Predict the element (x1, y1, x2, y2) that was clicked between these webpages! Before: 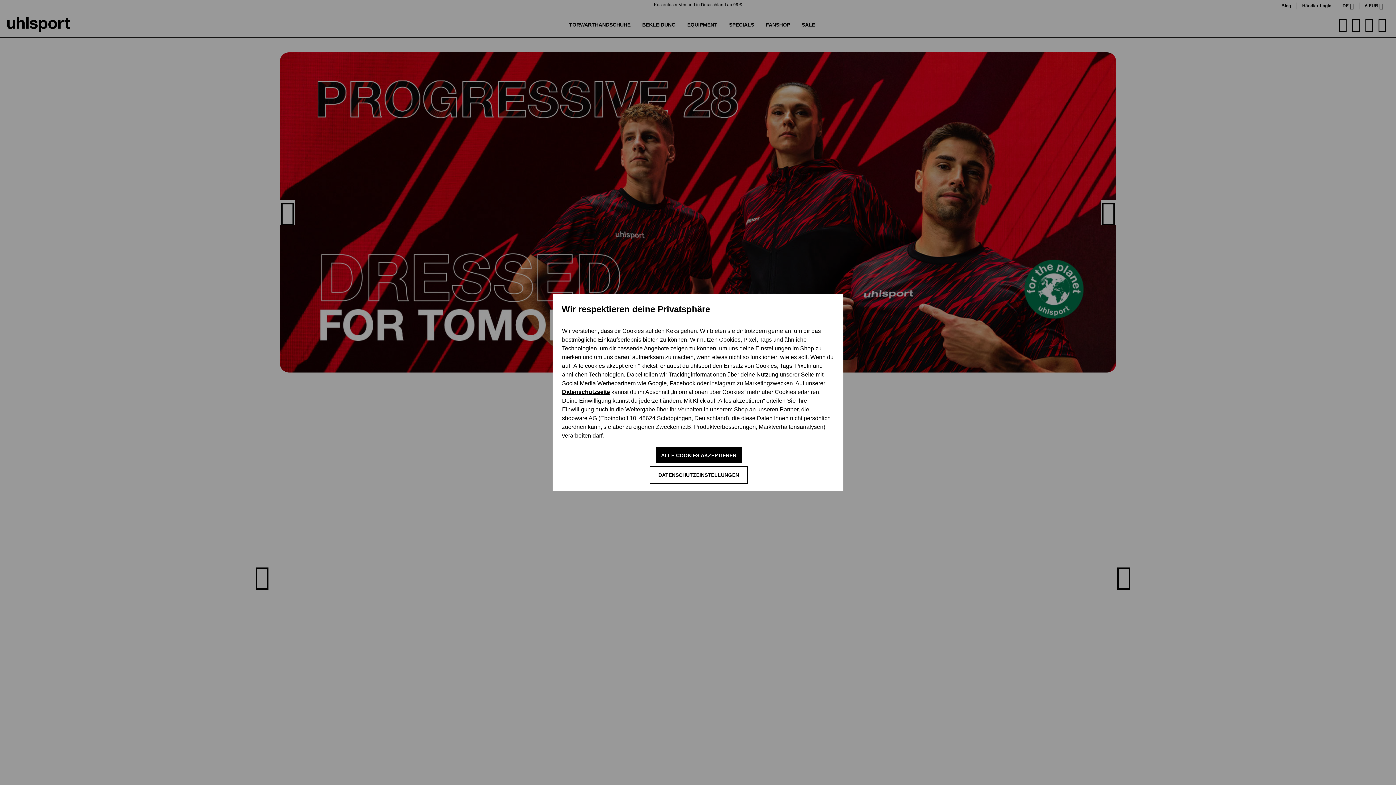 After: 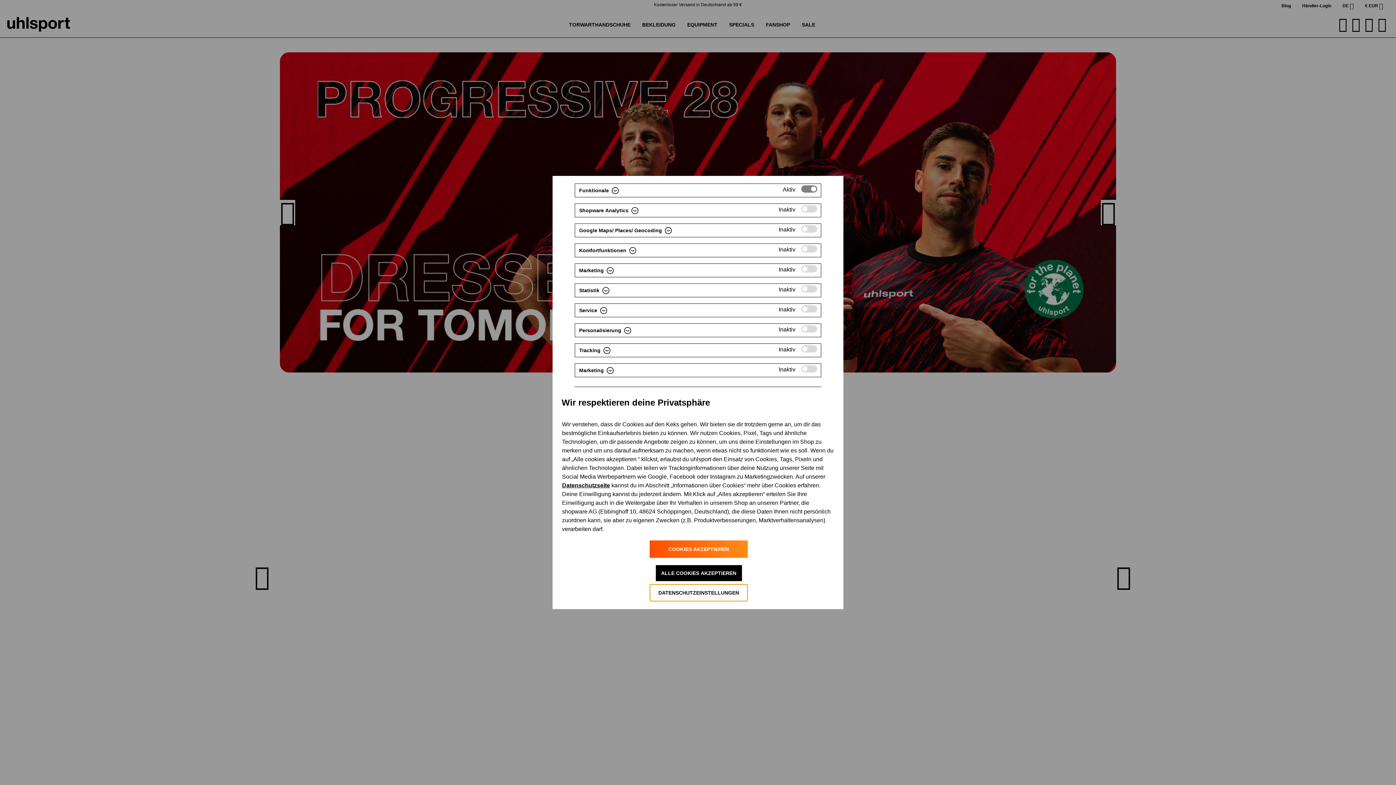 Action: label: DATENSCHUTZEINSTELLUNGEN bbox: (649, 466, 748, 483)